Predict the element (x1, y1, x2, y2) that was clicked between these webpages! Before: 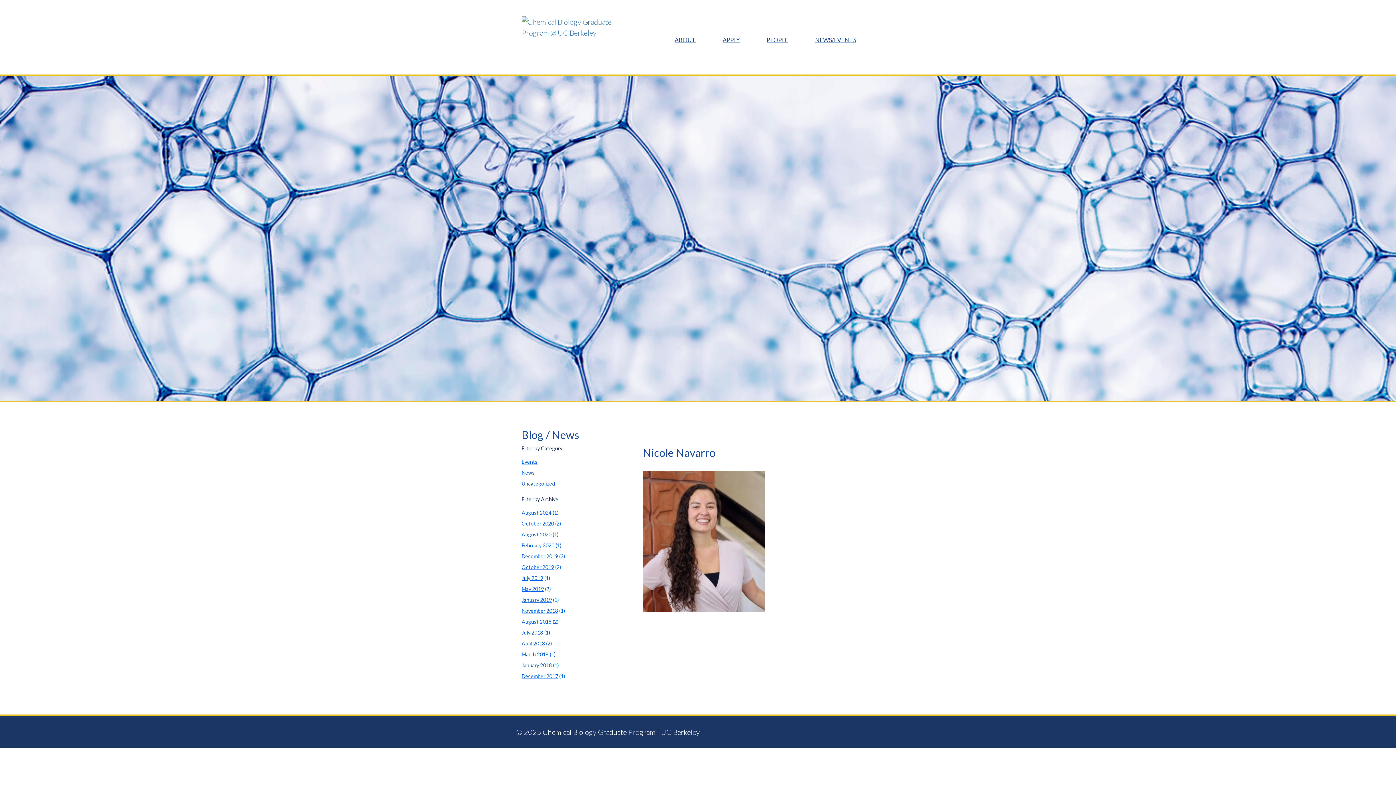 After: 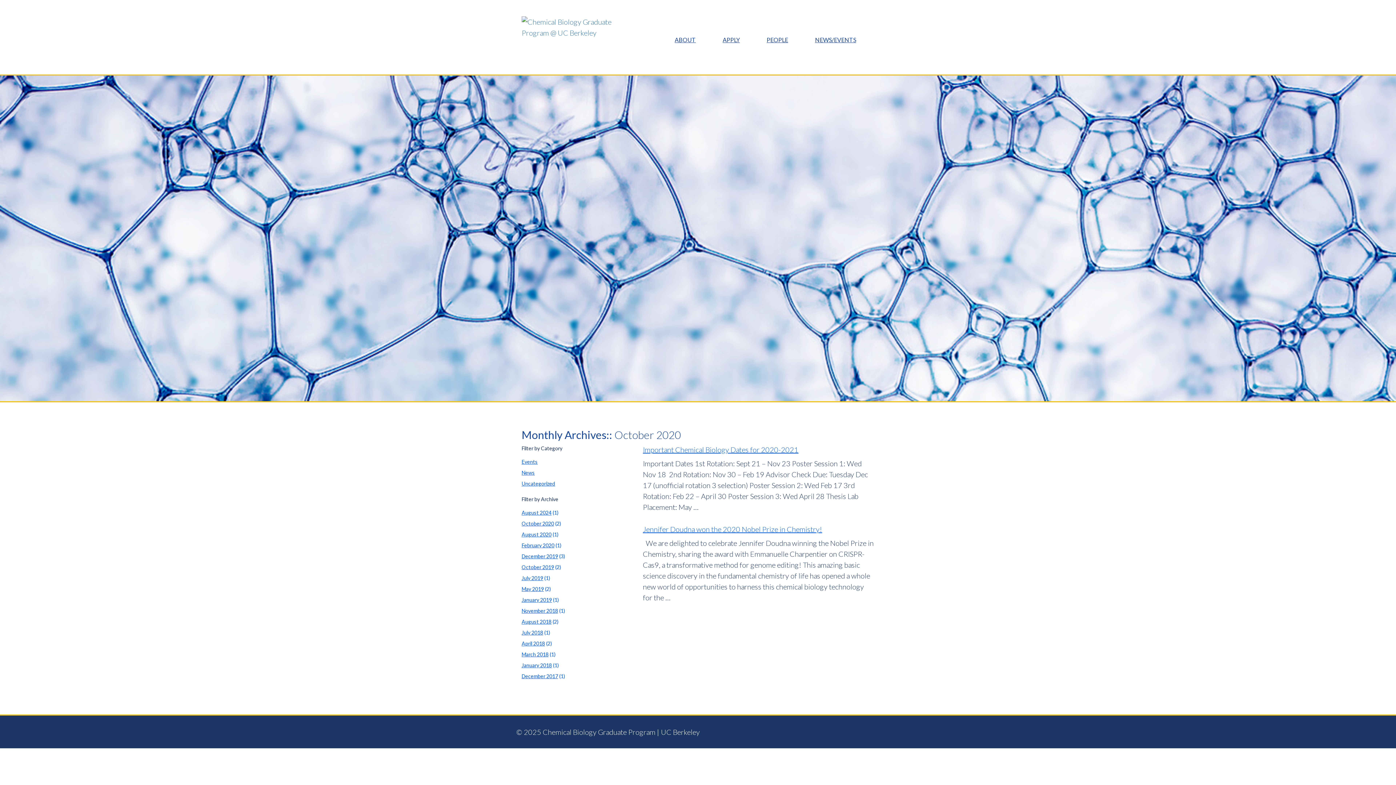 Action: label: October 2020 bbox: (521, 520, 554, 526)